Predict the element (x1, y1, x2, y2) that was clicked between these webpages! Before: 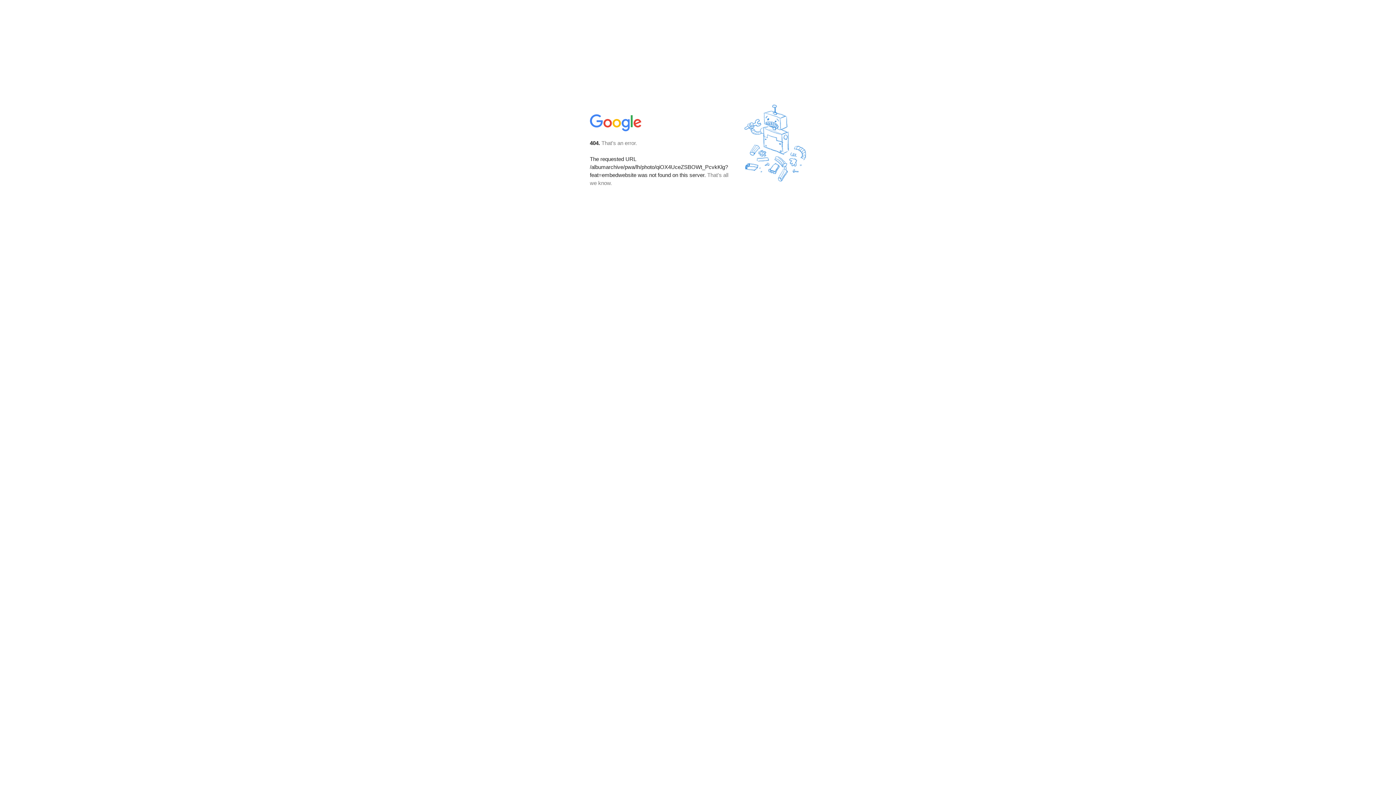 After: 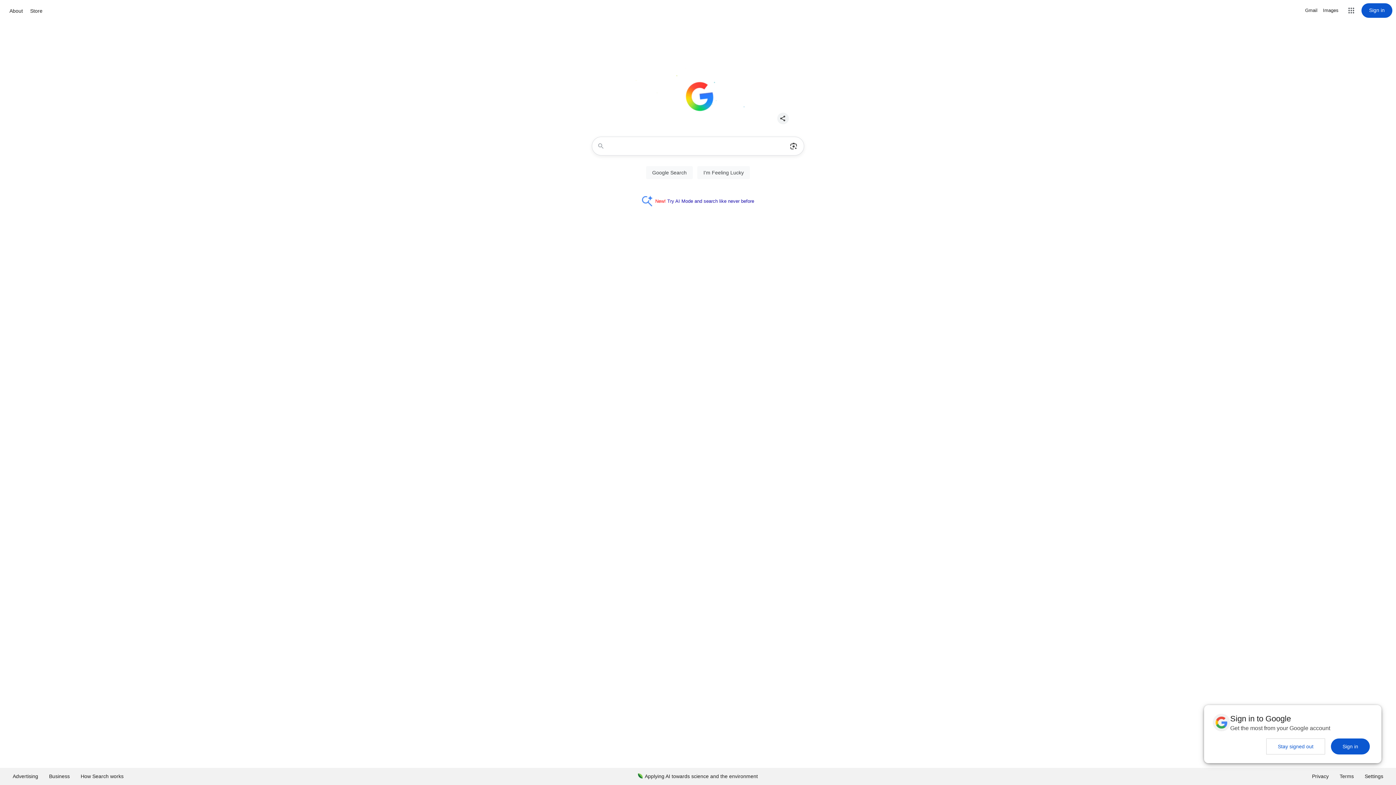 Action: bbox: (590, 127, 642, 134)